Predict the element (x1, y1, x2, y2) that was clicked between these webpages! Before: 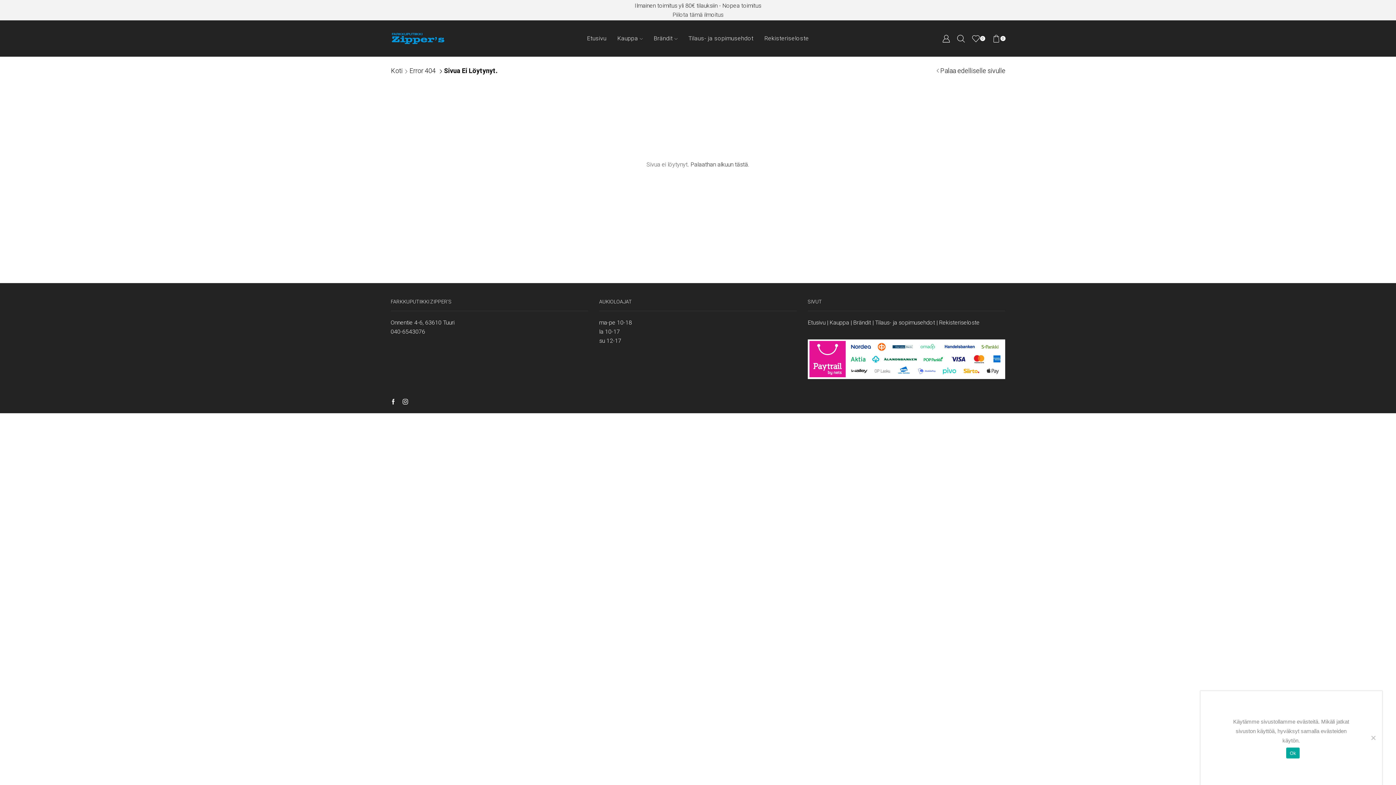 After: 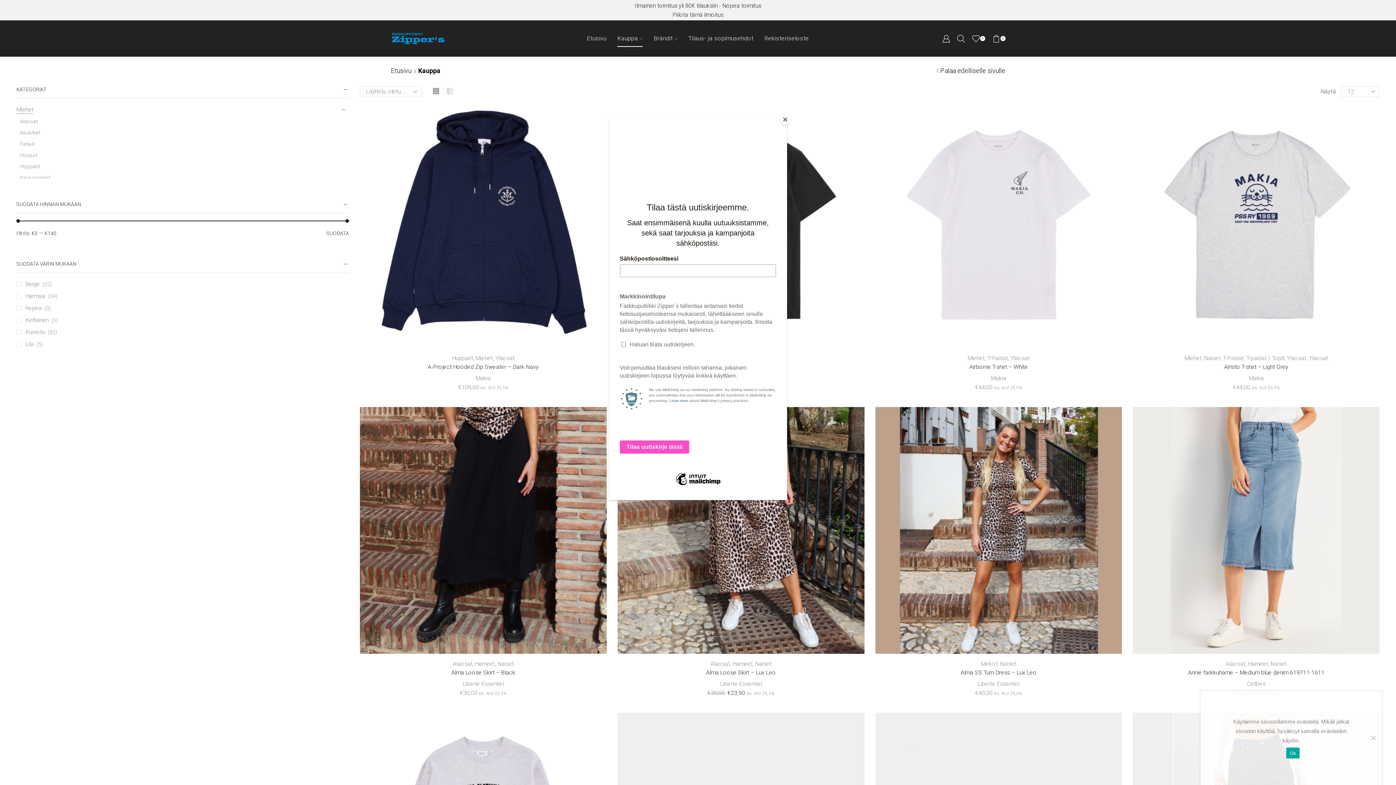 Action: label: Kauppa bbox: (617, 30, 642, 46)